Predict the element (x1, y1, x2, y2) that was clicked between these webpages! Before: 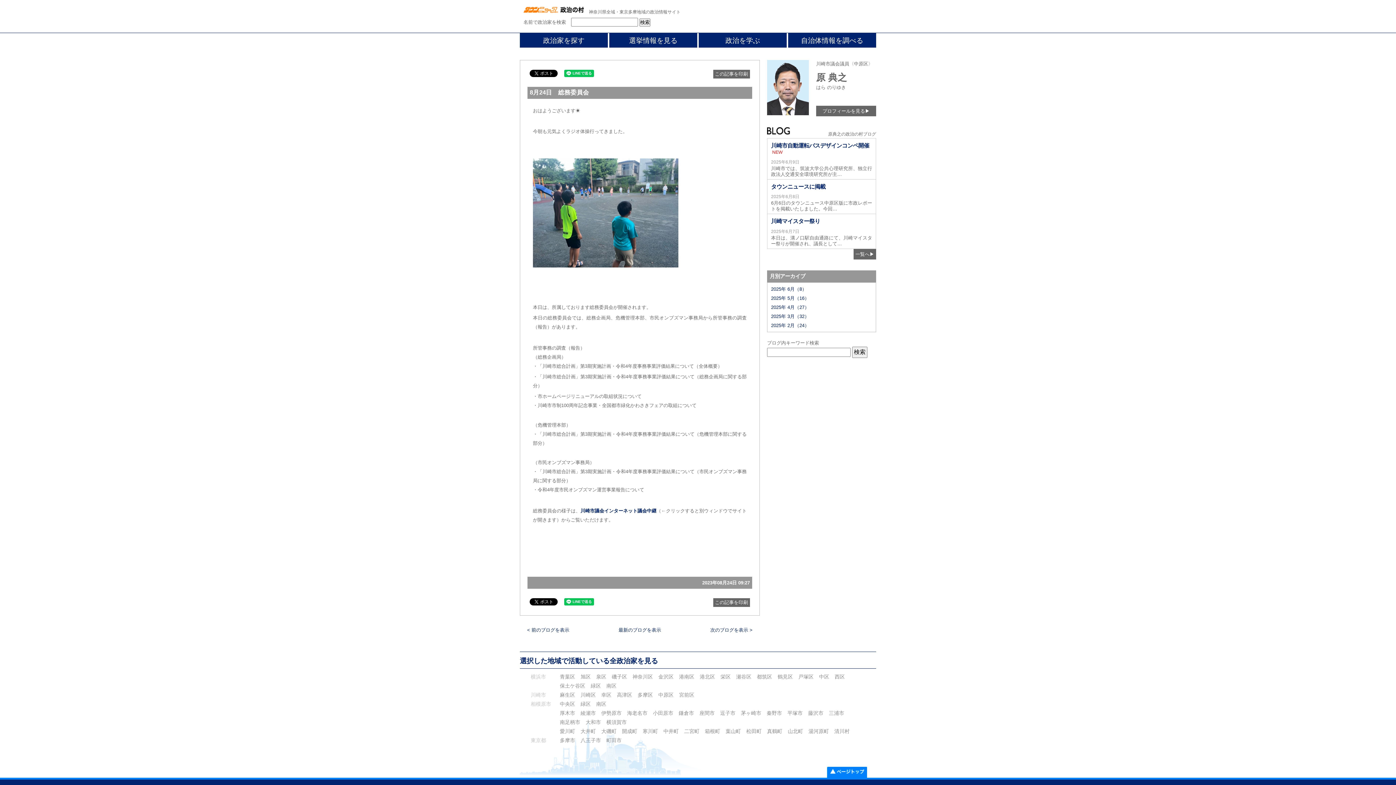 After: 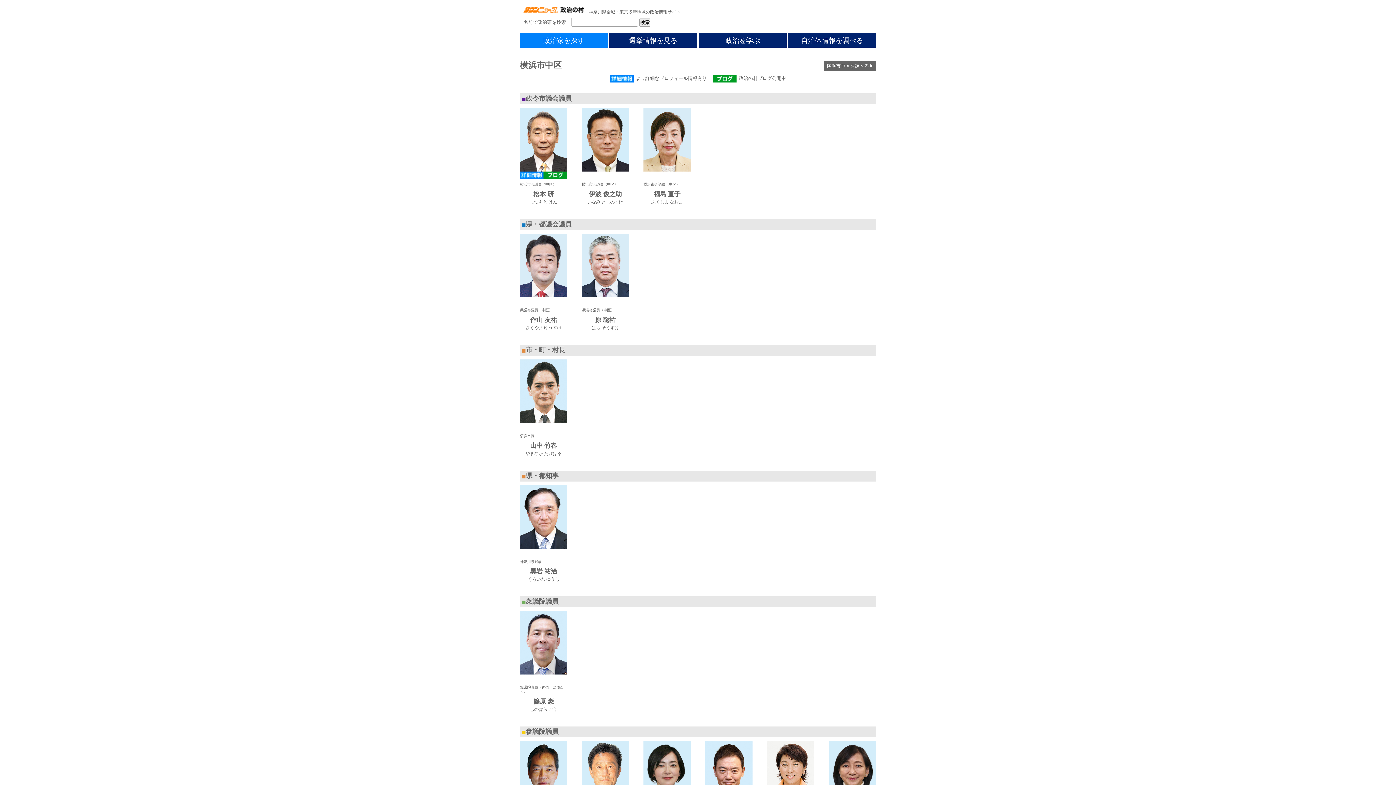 Action: bbox: (819, 674, 829, 679) label: 中区